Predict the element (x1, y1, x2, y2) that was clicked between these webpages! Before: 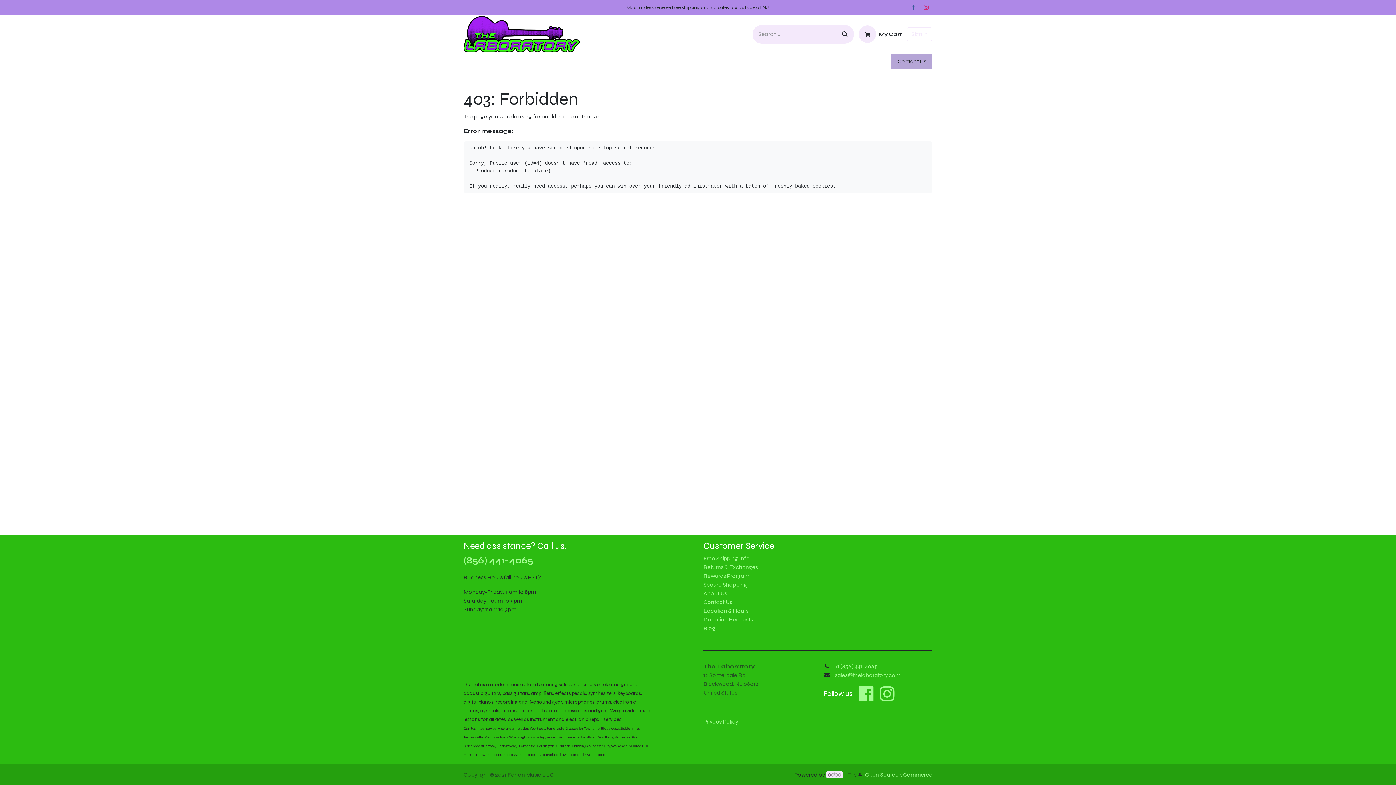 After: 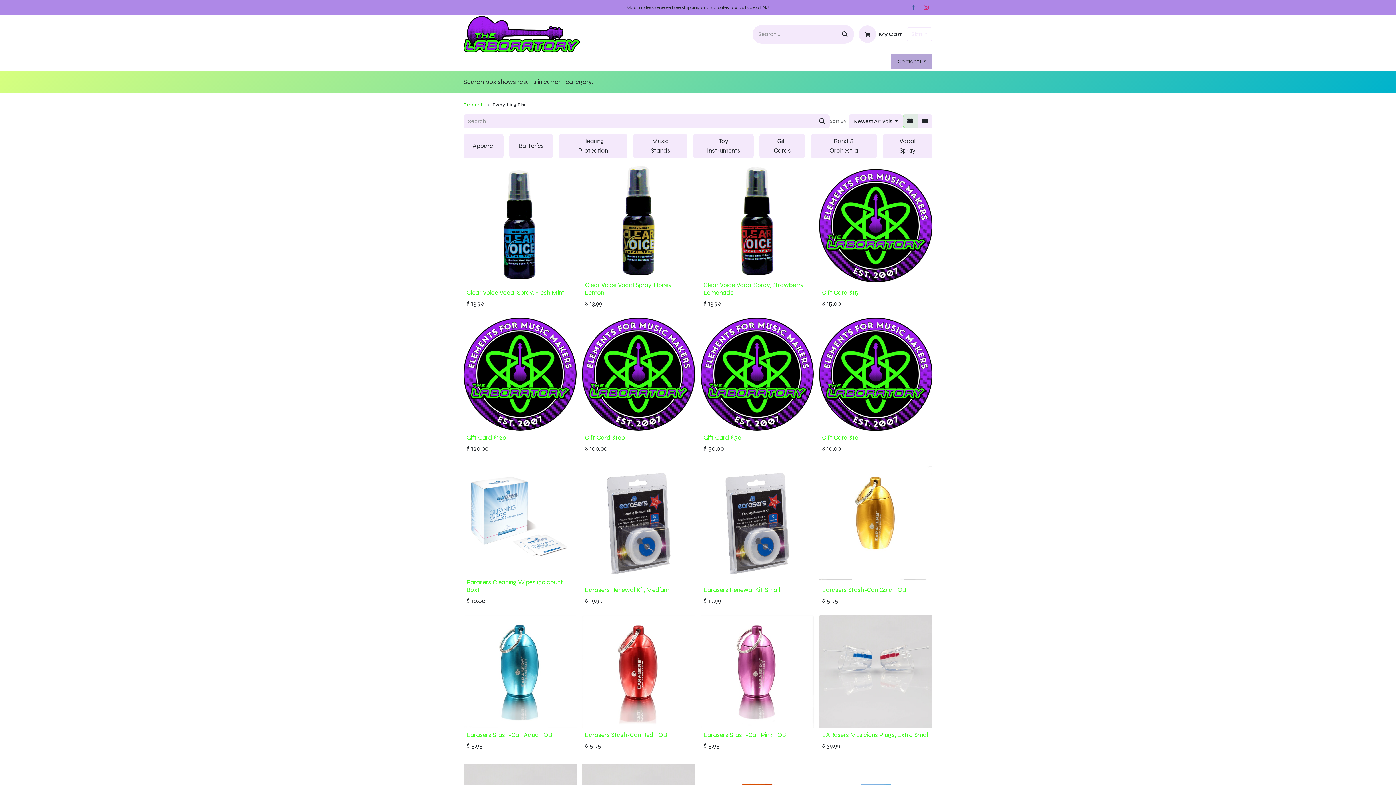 Action: label: Other Gear bbox: (644, 55, 678, 69)